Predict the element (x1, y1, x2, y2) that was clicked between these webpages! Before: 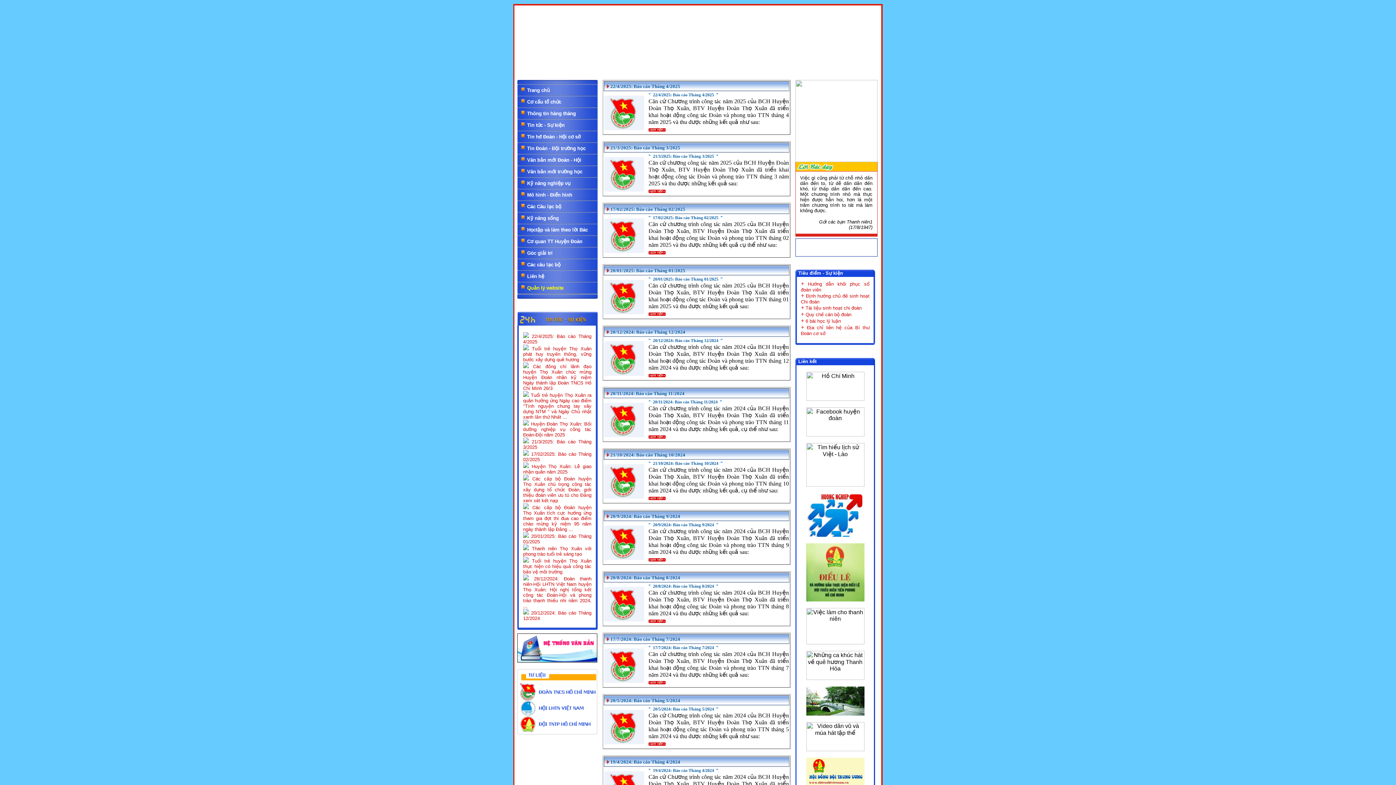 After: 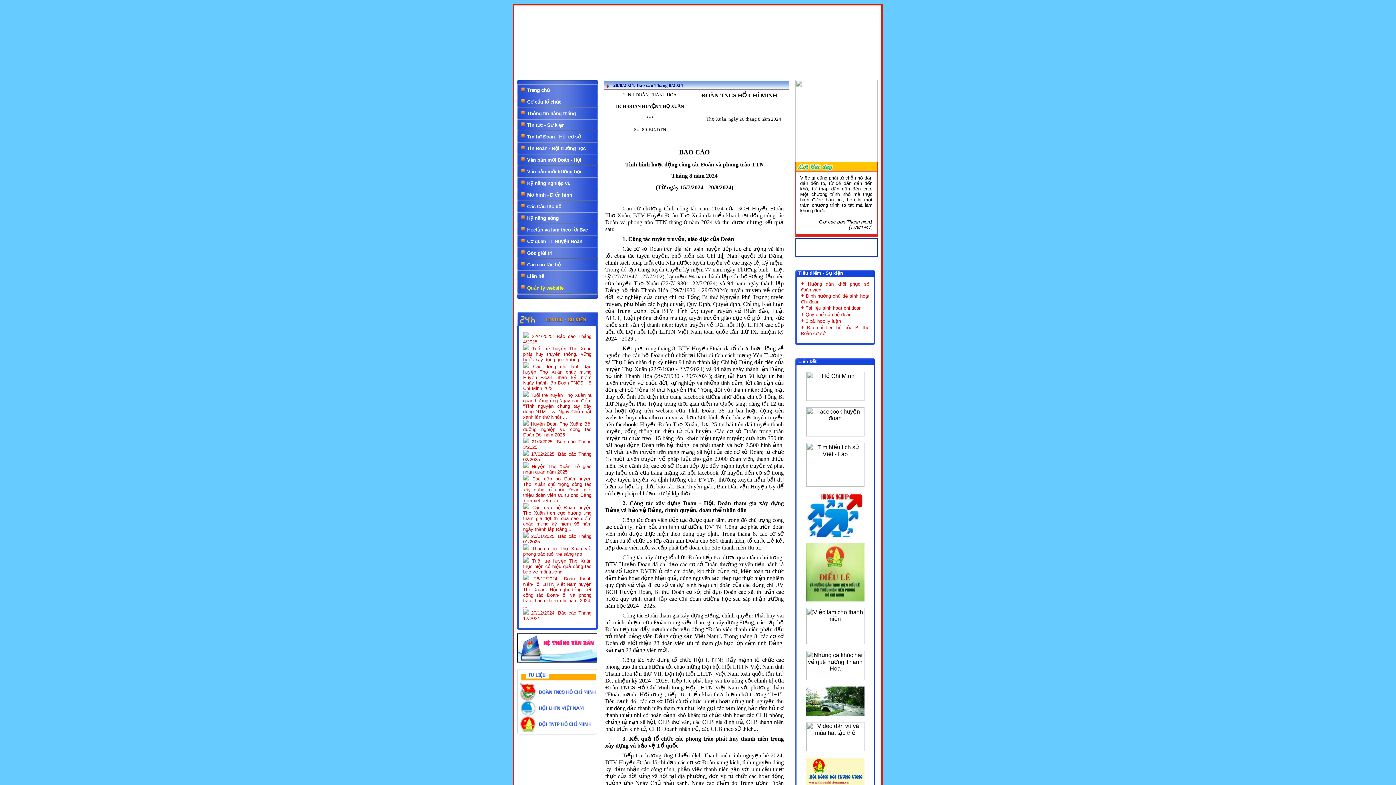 Action: bbox: (653, 584, 715, 589) label: 20/8/2024: Báo cáo Tháng 8/2024 